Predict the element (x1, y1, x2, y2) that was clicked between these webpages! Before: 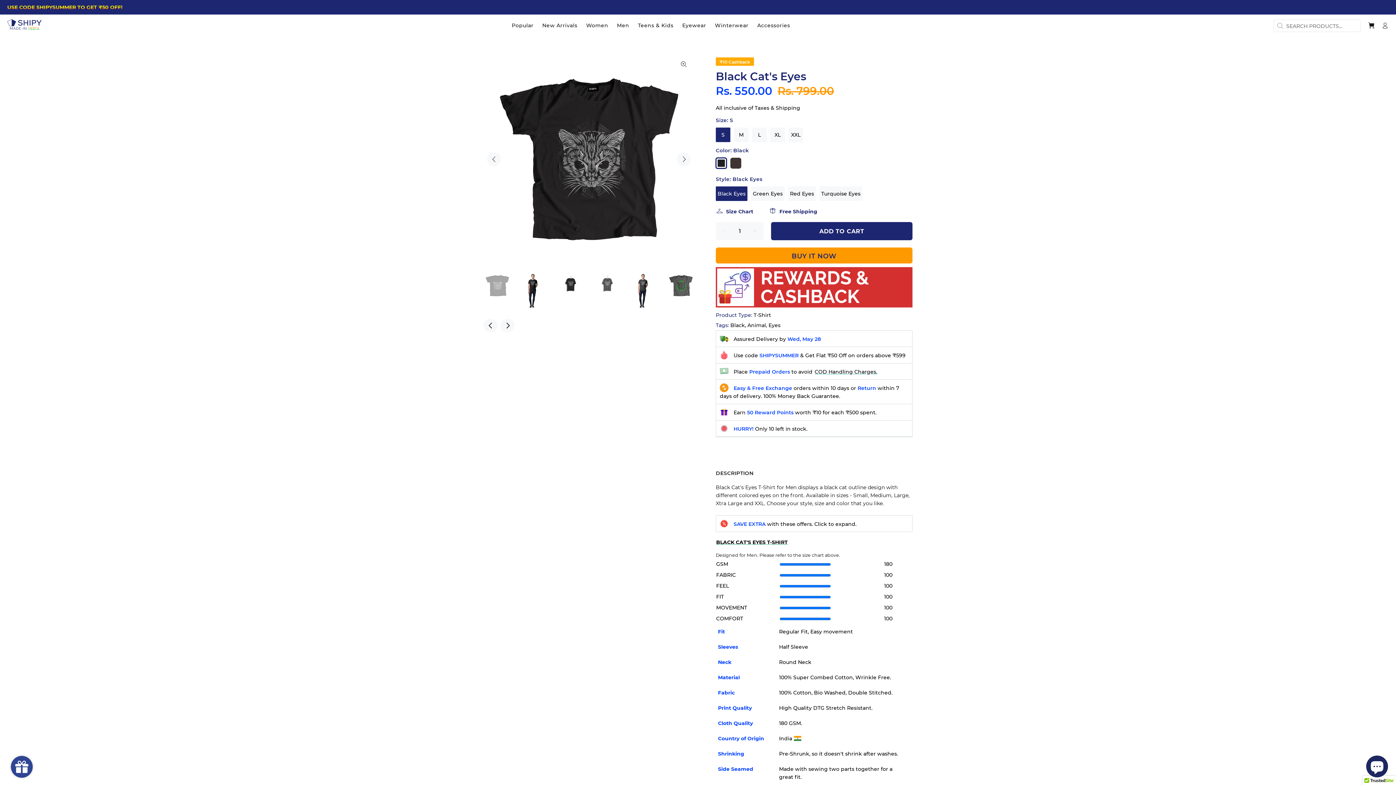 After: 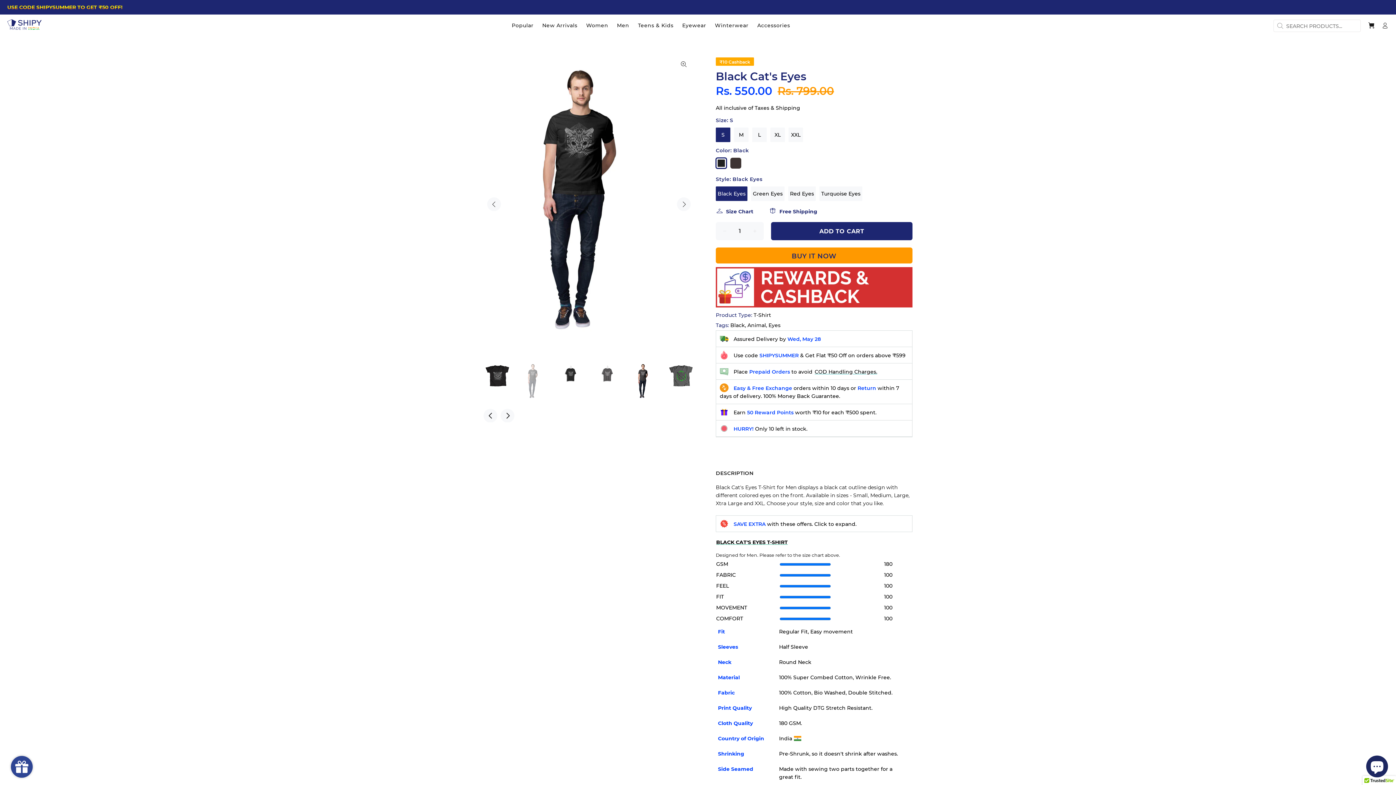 Action: label: Next bbox: (677, 152, 690, 166)